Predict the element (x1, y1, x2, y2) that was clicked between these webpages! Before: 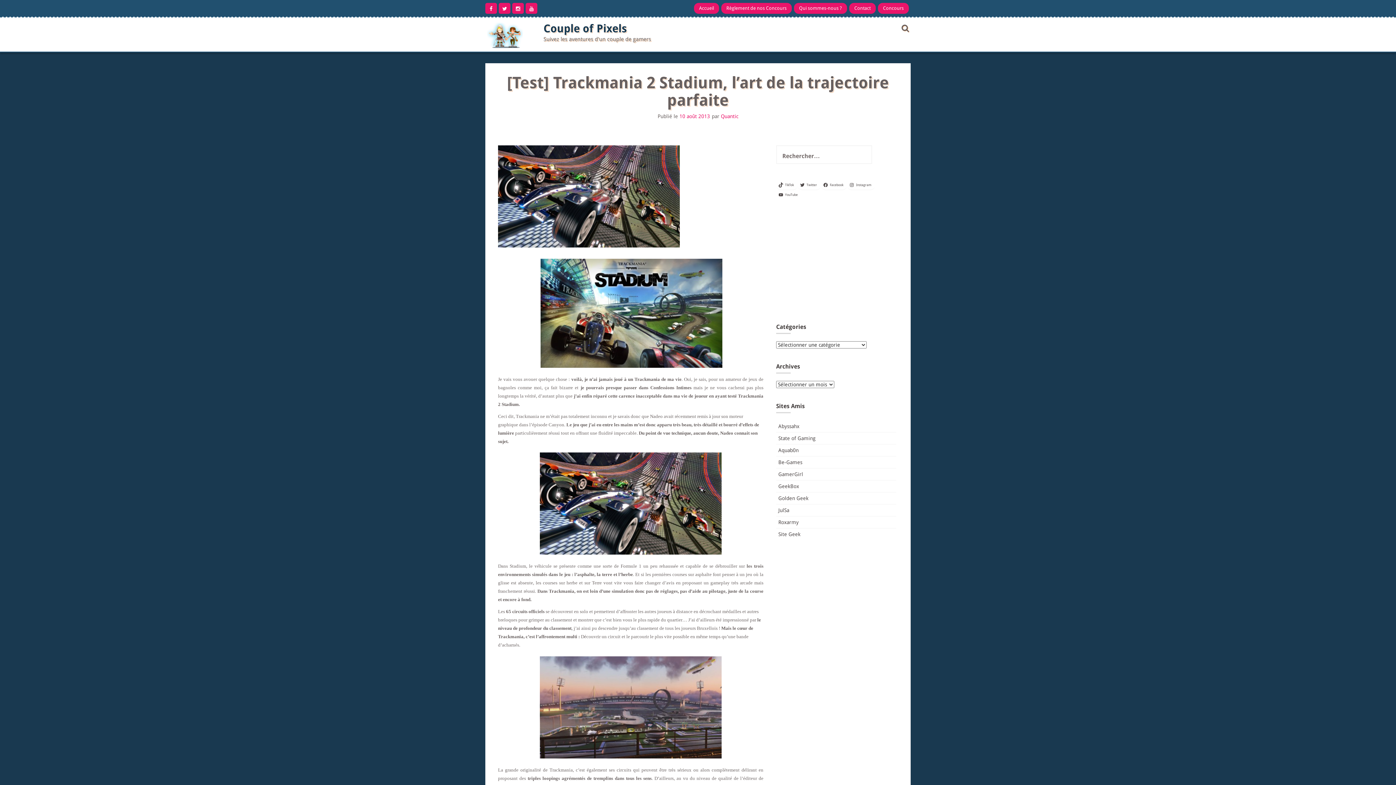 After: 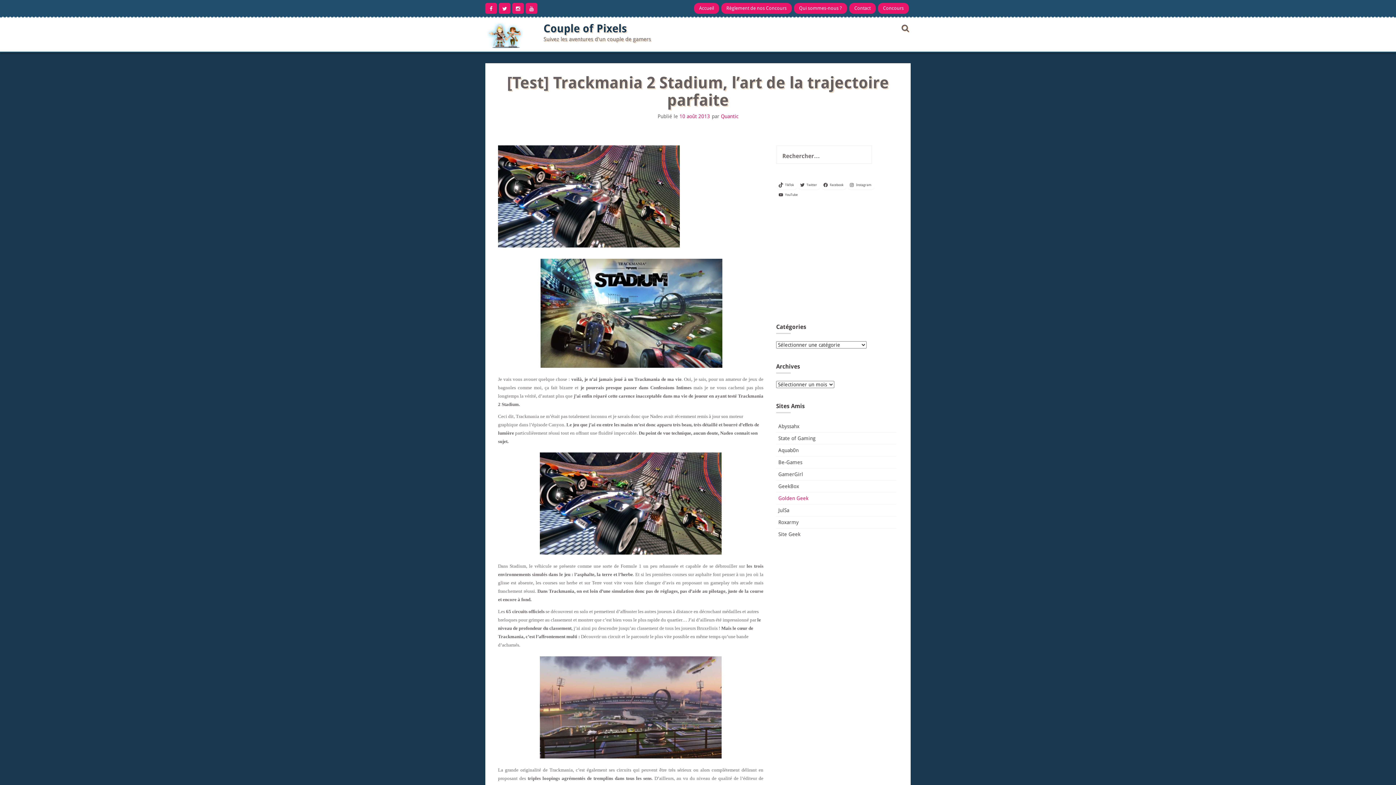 Action: label: Golden Geek bbox: (778, 495, 808, 501)